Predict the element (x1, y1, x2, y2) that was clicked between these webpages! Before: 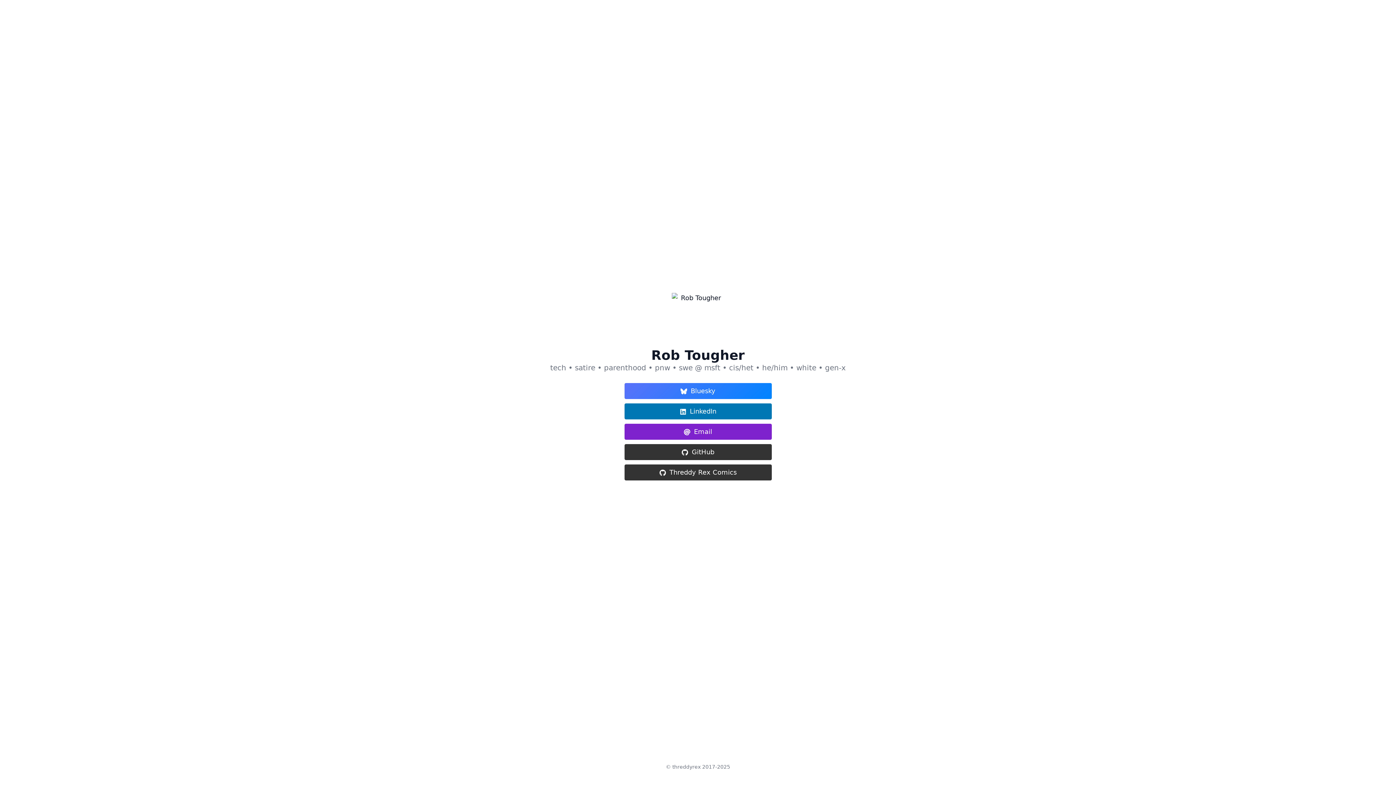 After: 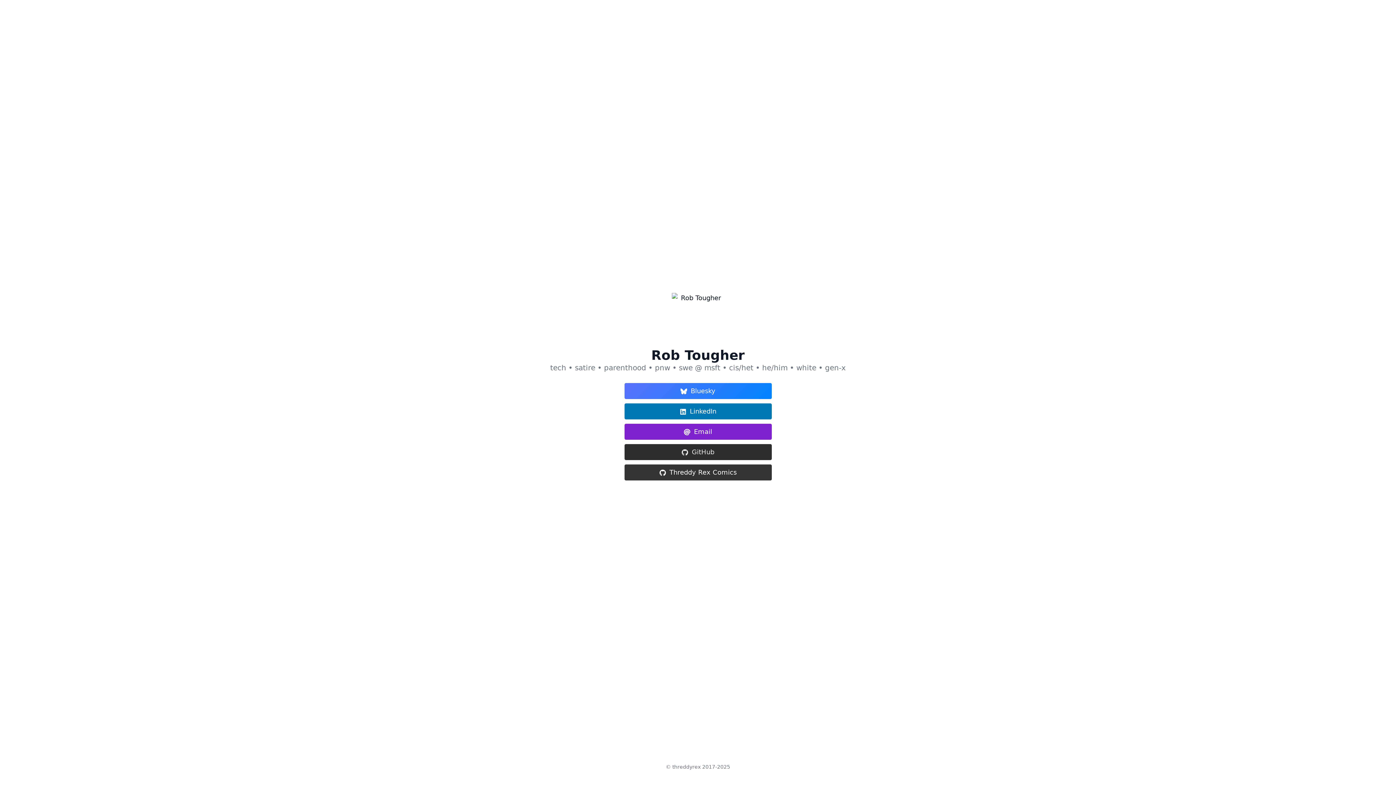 Action: label:  GitHub bbox: (624, 444, 771, 460)